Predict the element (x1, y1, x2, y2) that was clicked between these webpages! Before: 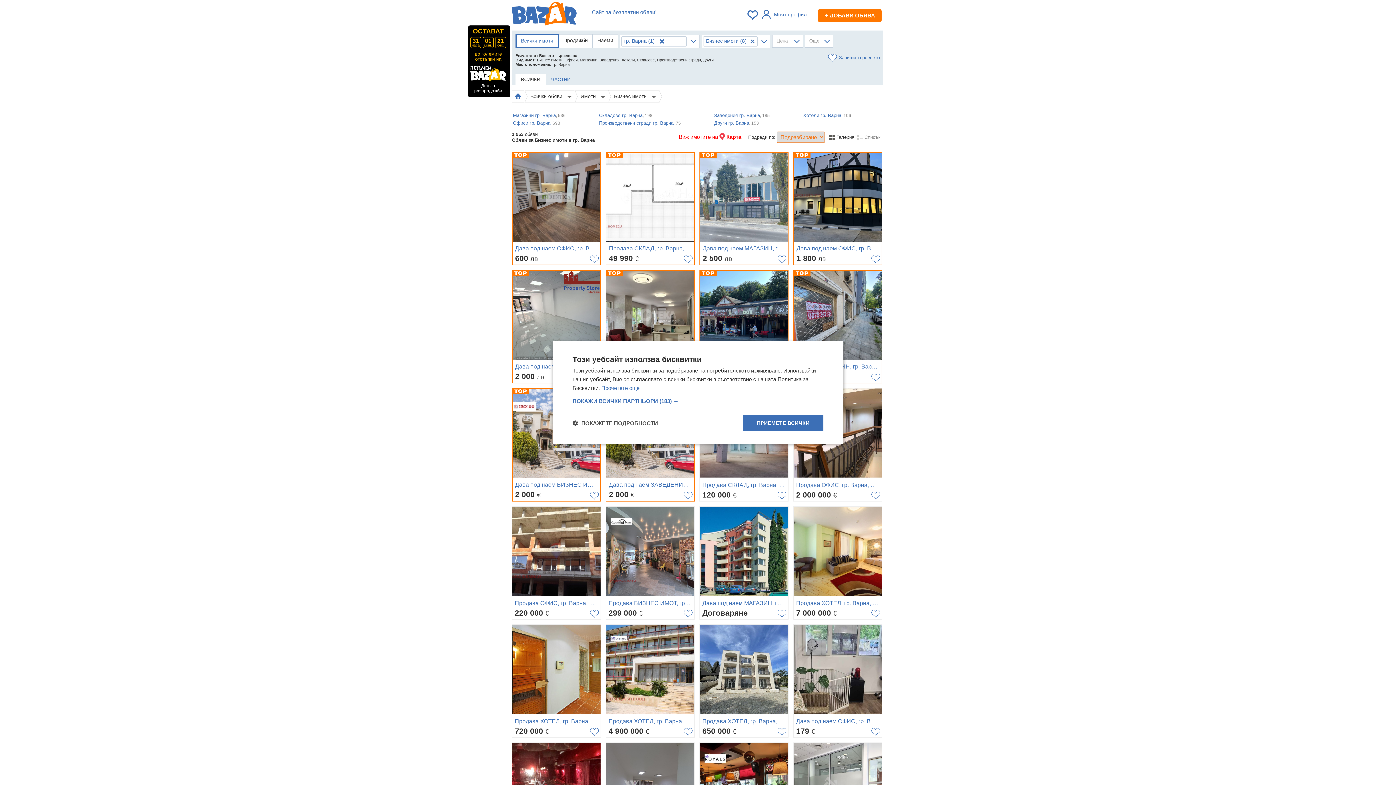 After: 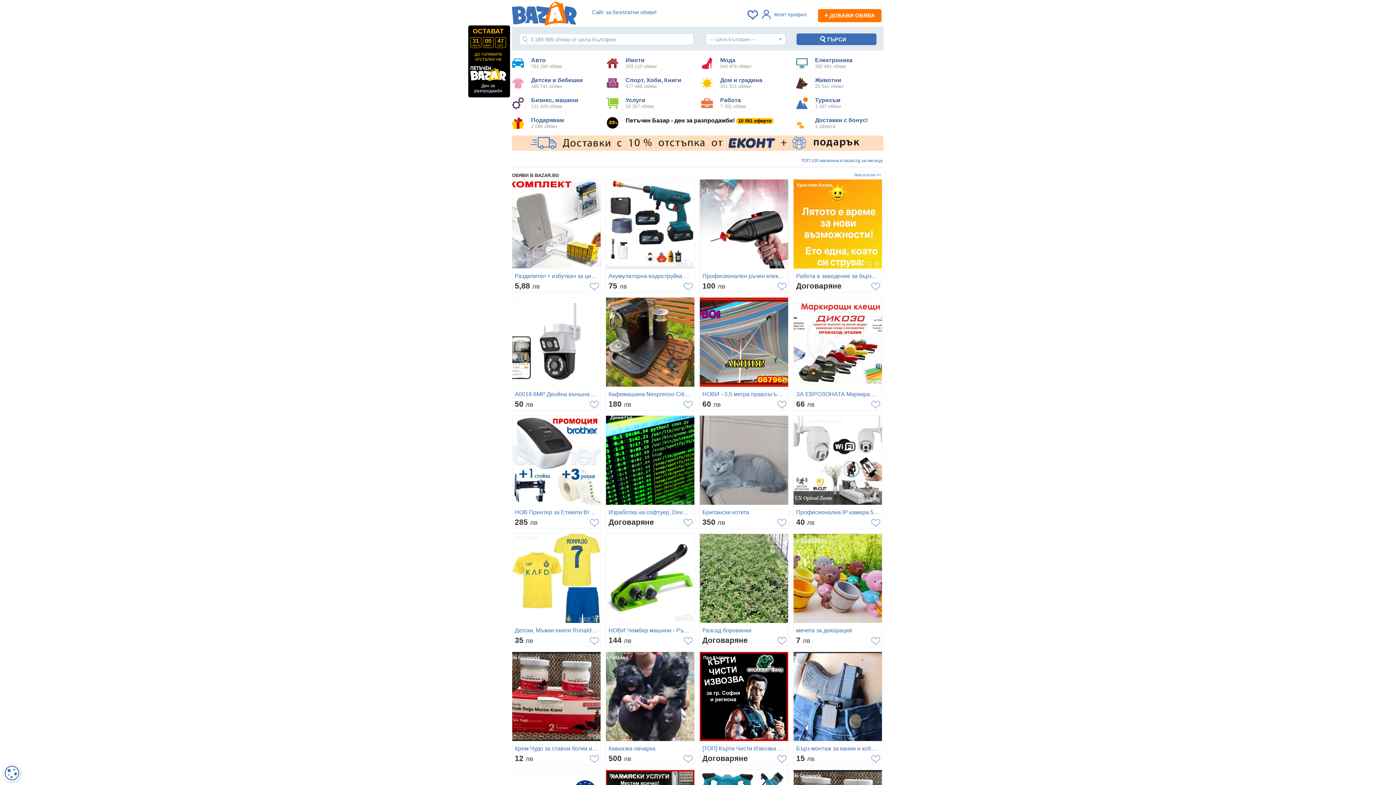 Action: bbox: (512, 12, 576, 17)